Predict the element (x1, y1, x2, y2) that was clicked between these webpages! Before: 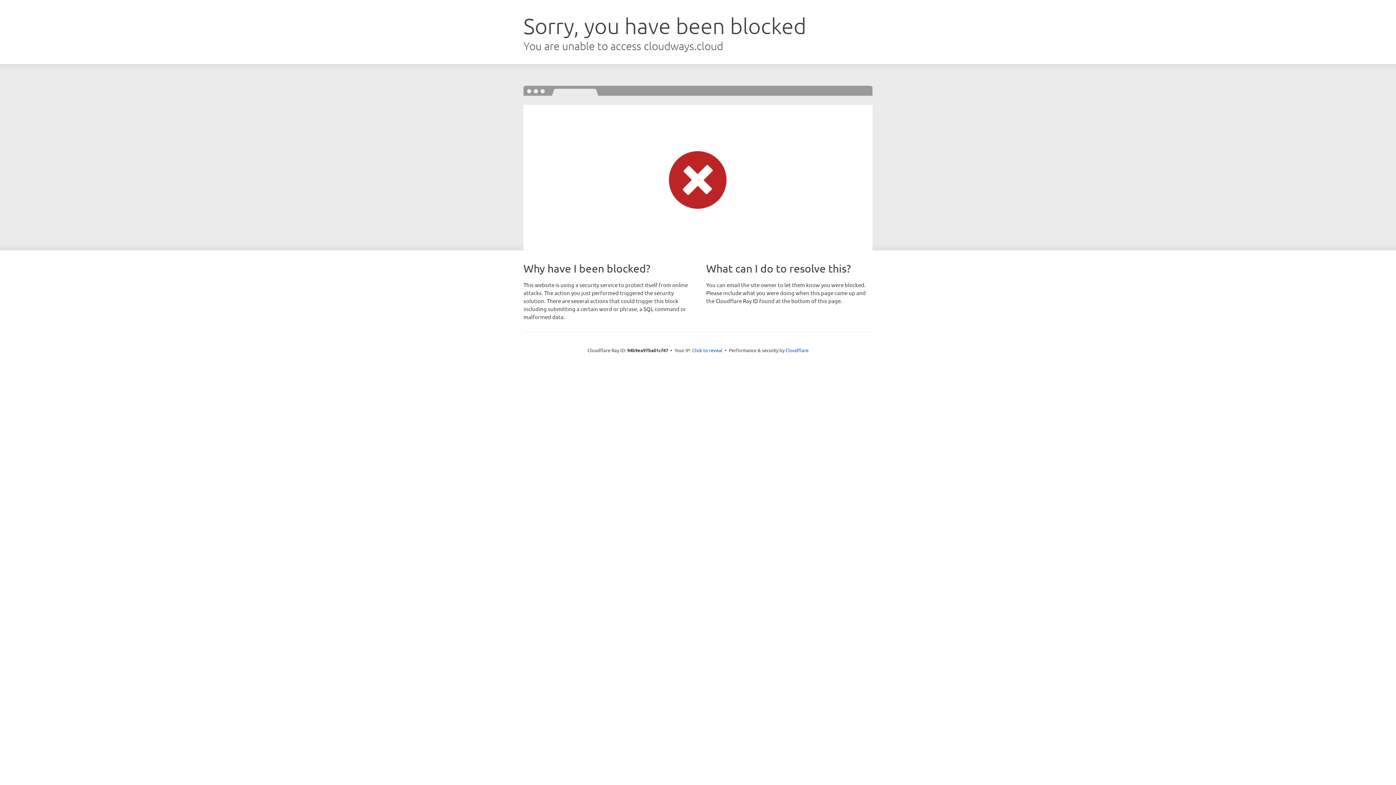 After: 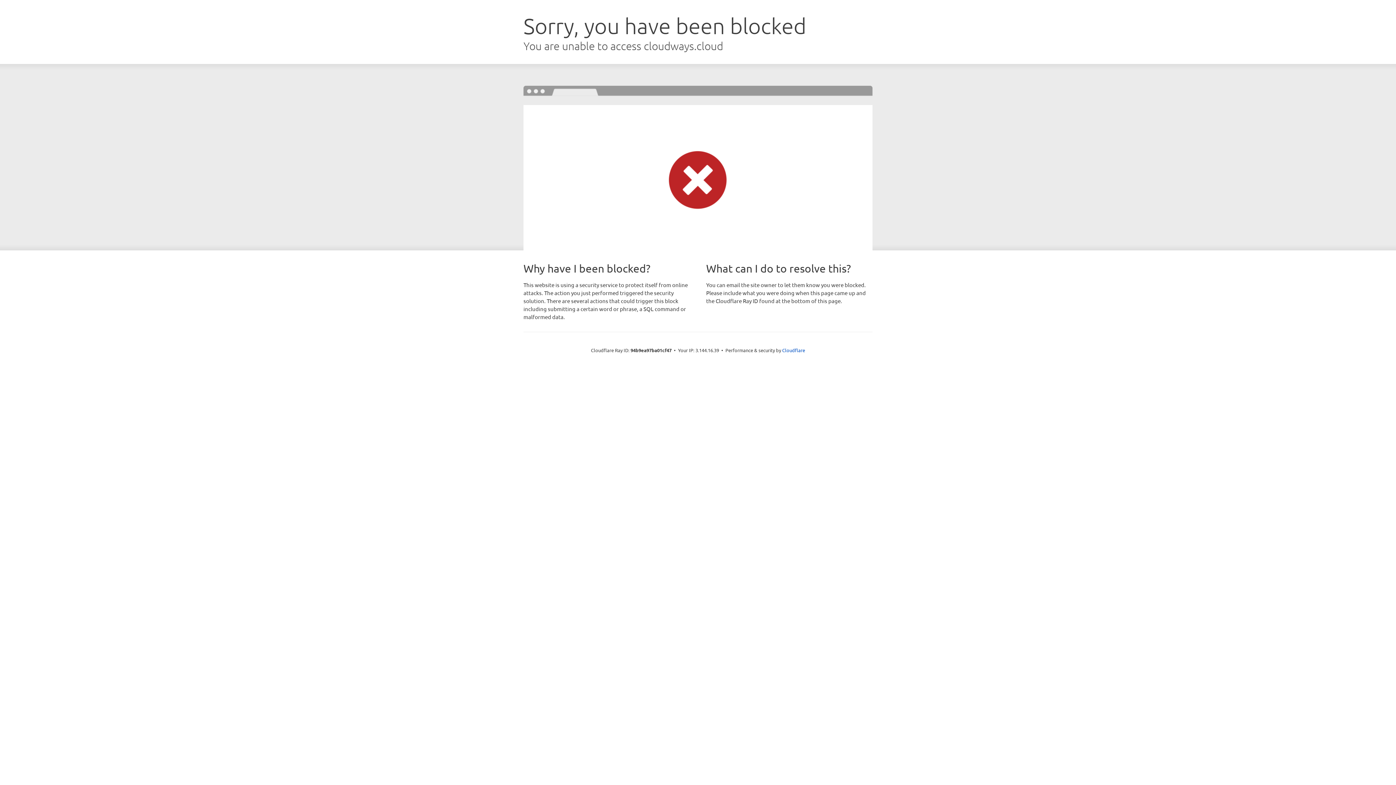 Action: label: Click to reveal bbox: (692, 346, 722, 353)